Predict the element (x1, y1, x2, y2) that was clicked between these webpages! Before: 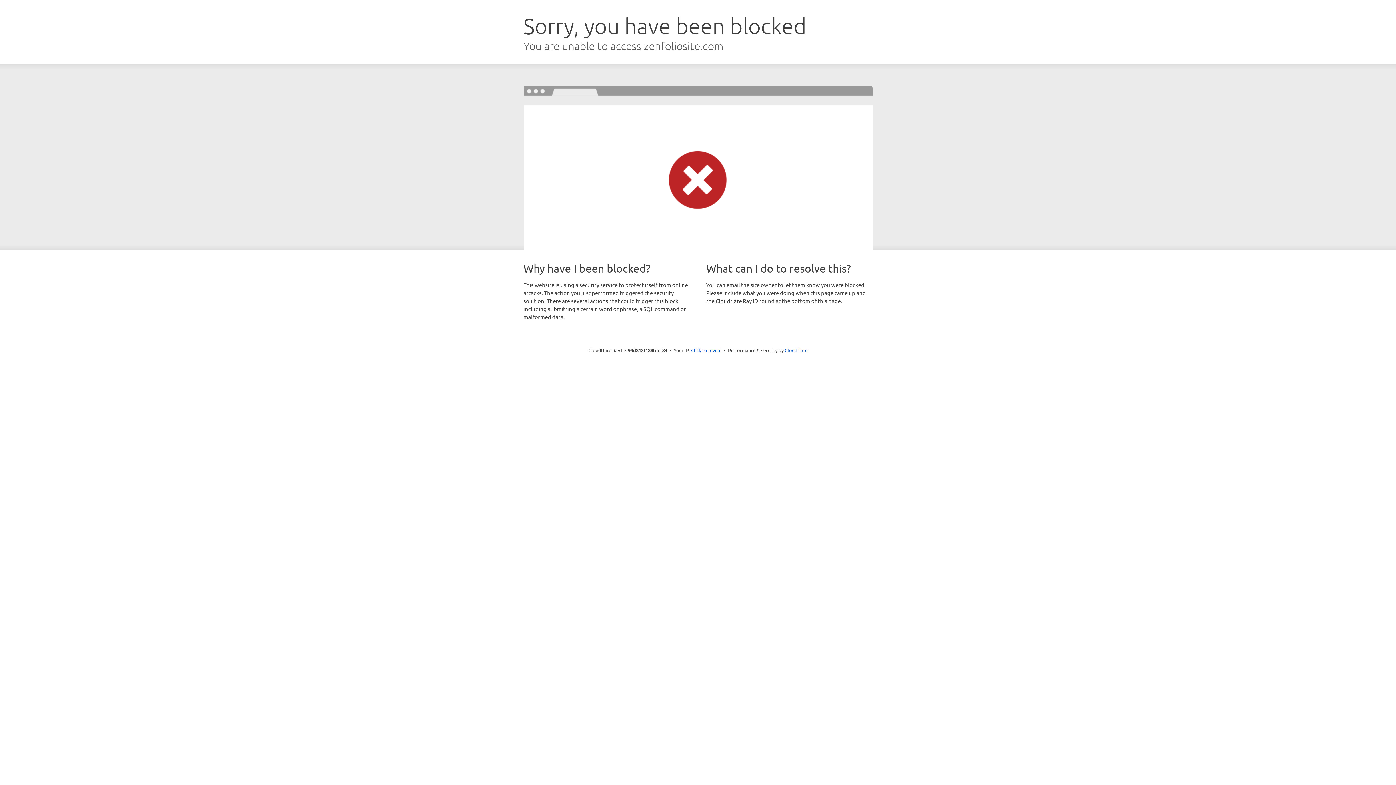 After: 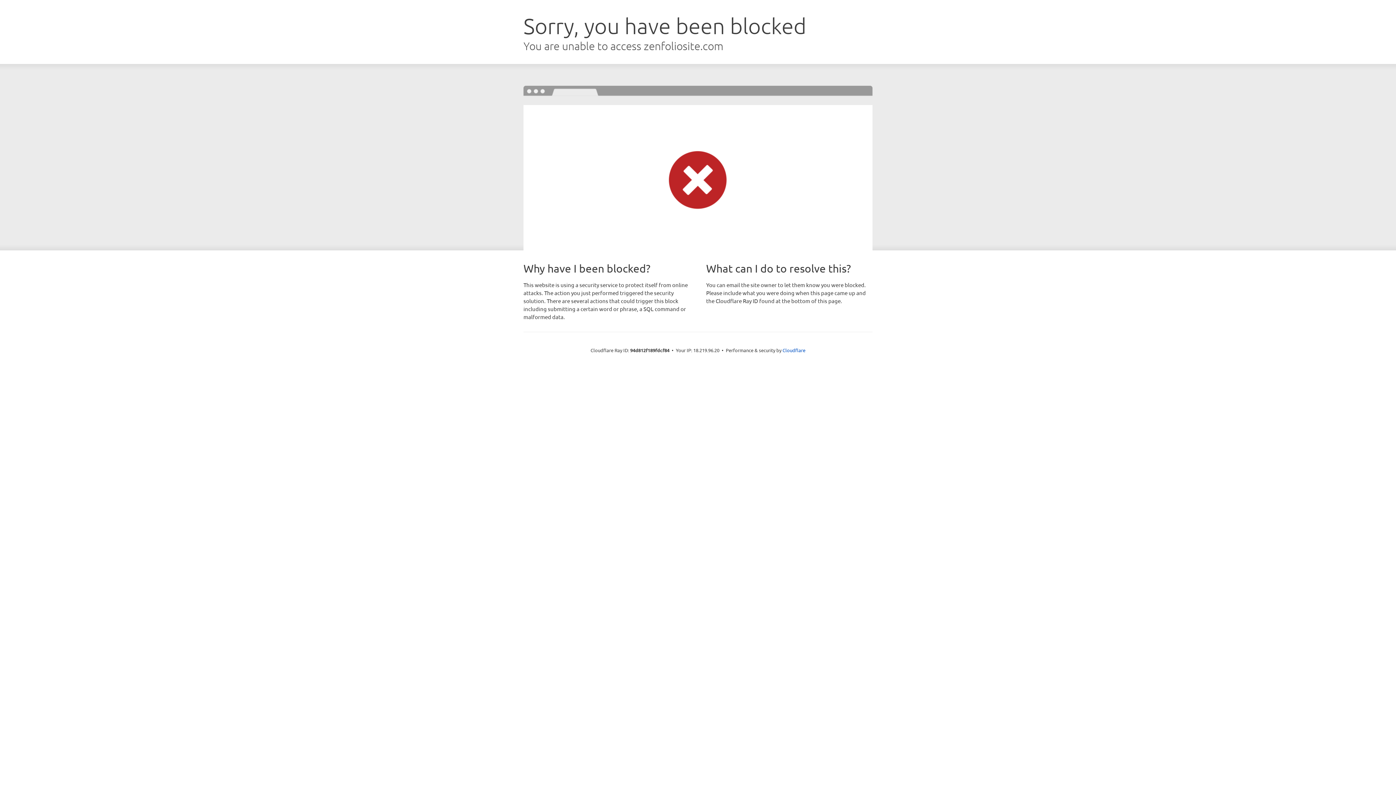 Action: label: Click to reveal bbox: (691, 346, 721, 353)